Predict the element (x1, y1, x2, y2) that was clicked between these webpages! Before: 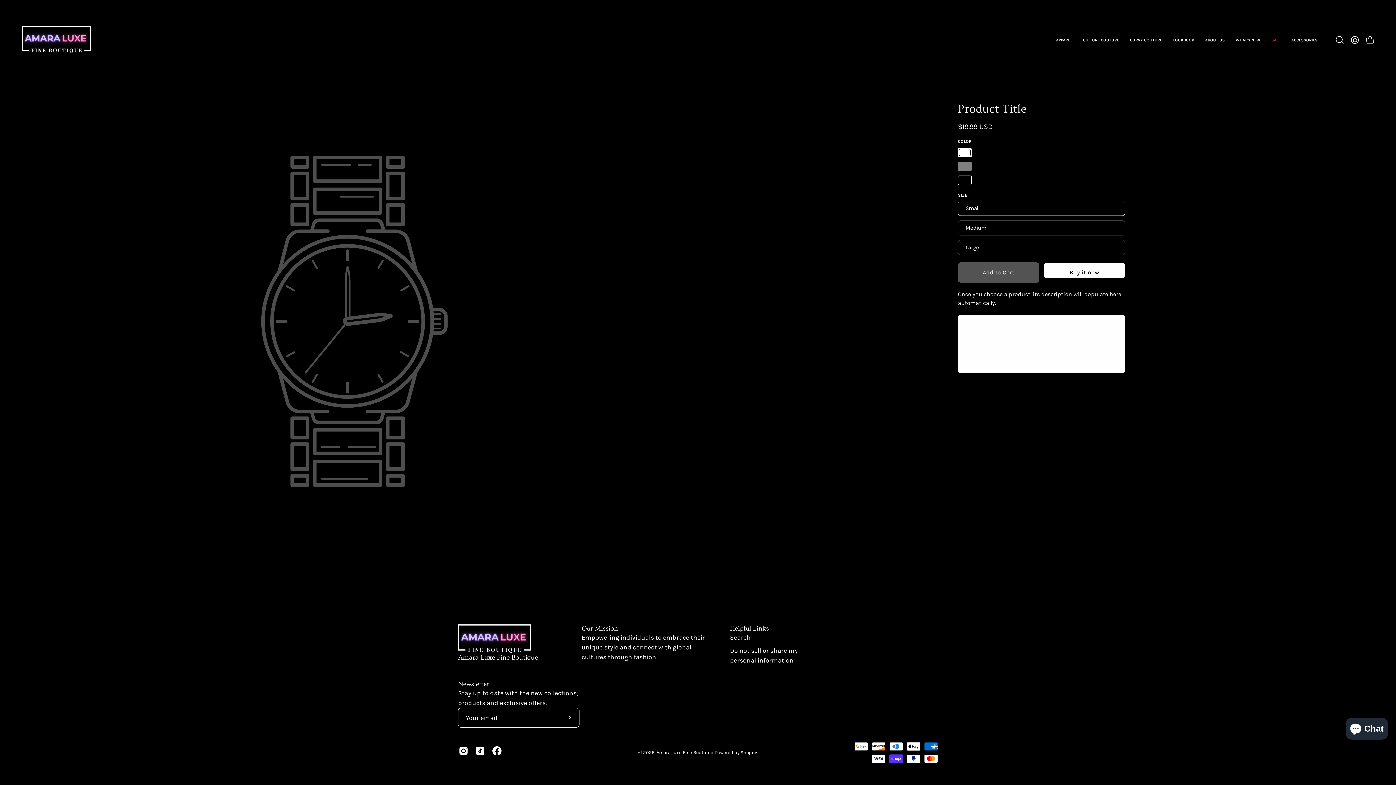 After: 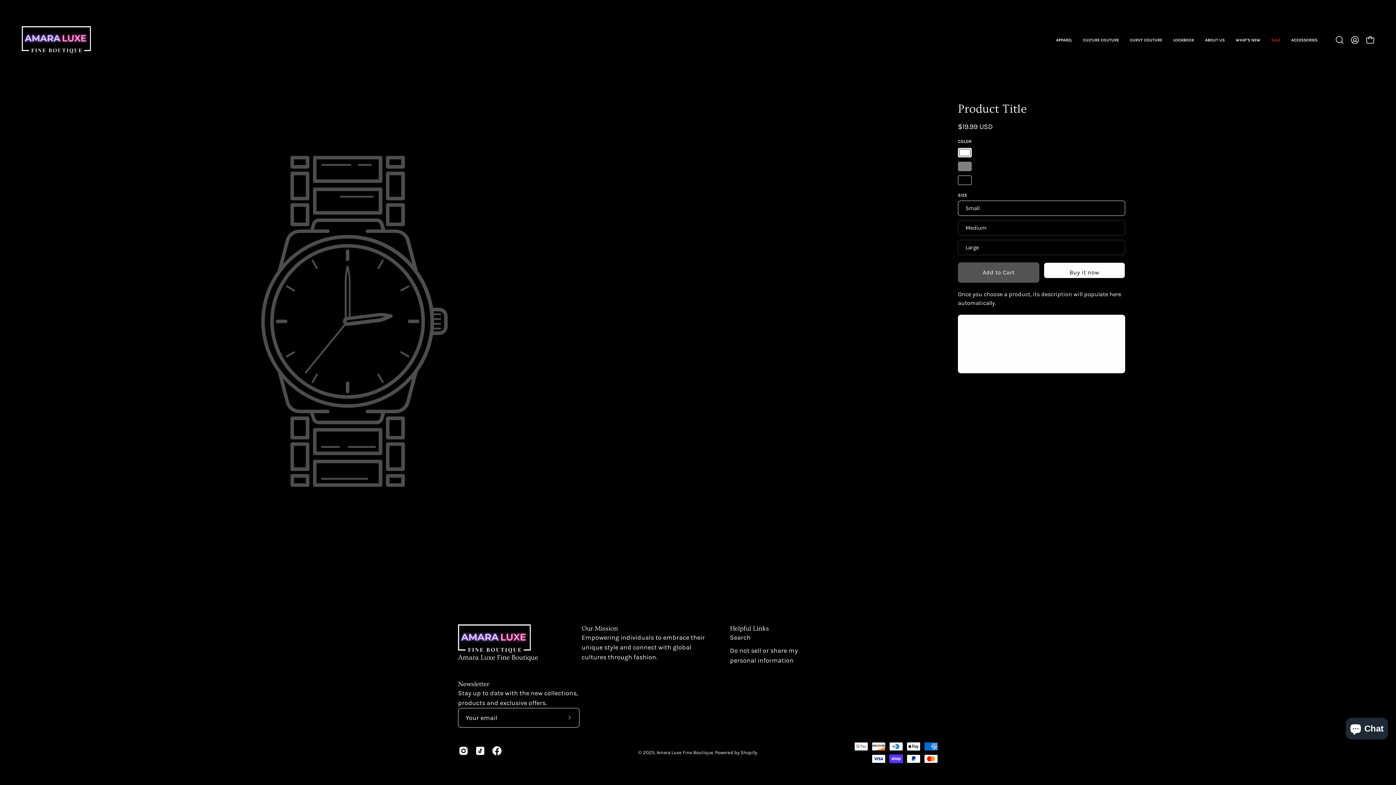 Action: label: SALE bbox: (1266, 0, 1286, 80)